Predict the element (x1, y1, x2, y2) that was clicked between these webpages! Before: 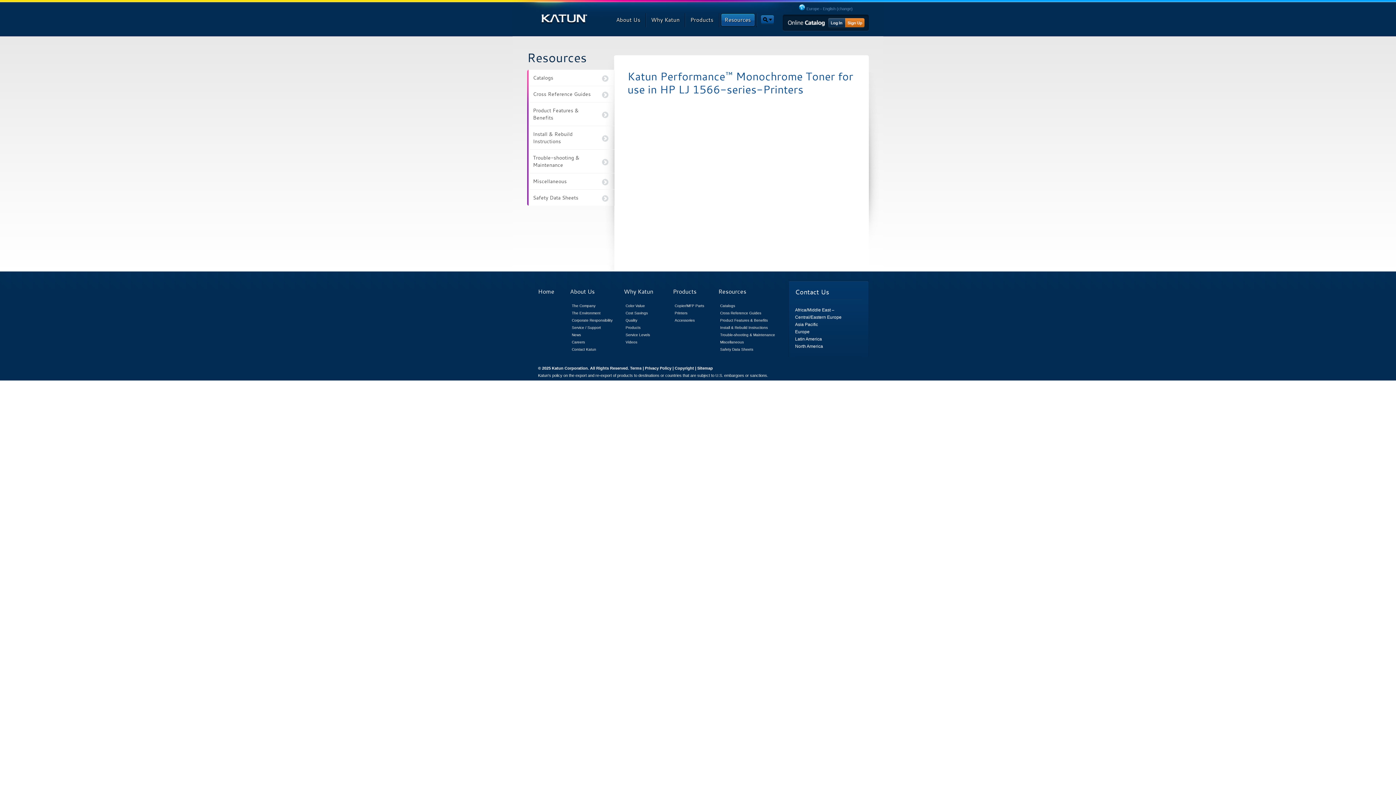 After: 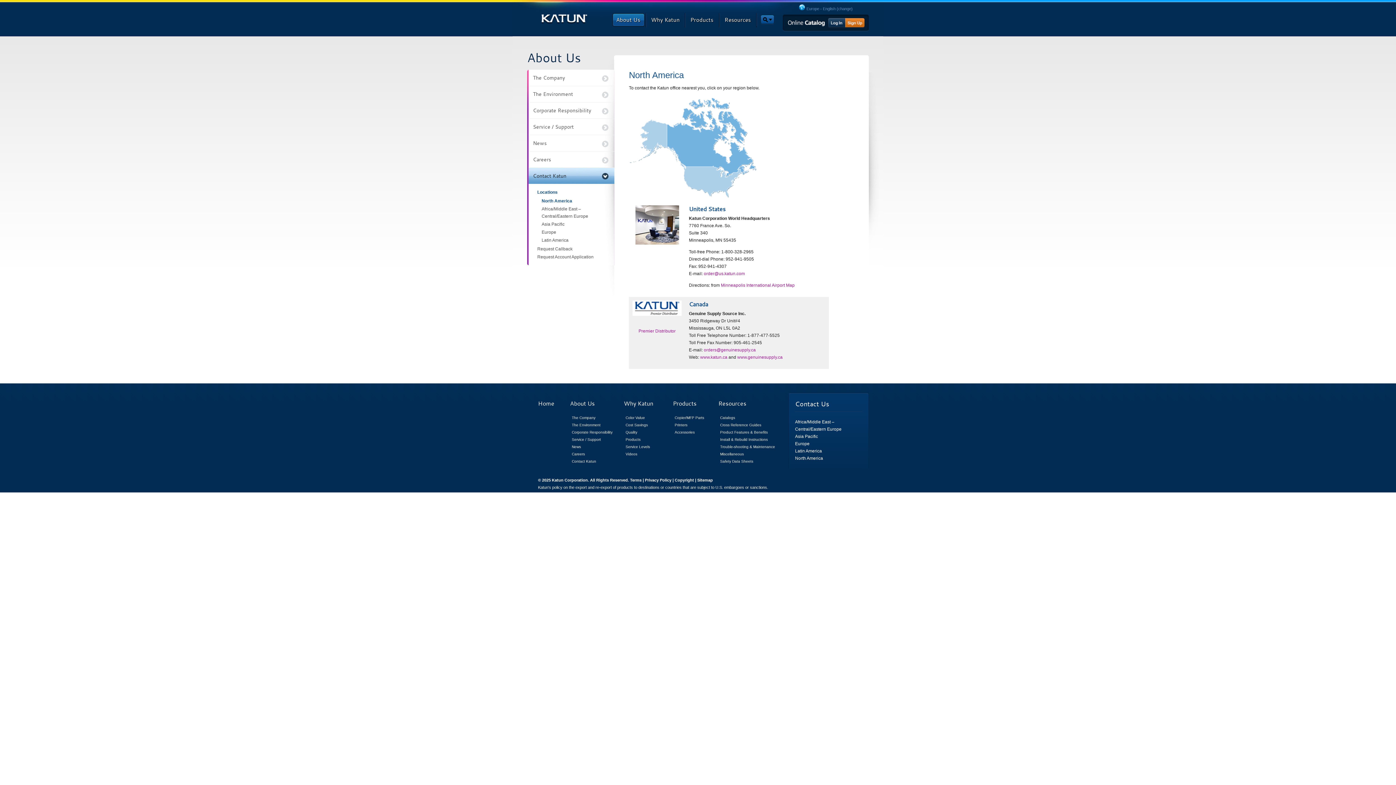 Action: label: North America bbox: (795, 344, 823, 349)